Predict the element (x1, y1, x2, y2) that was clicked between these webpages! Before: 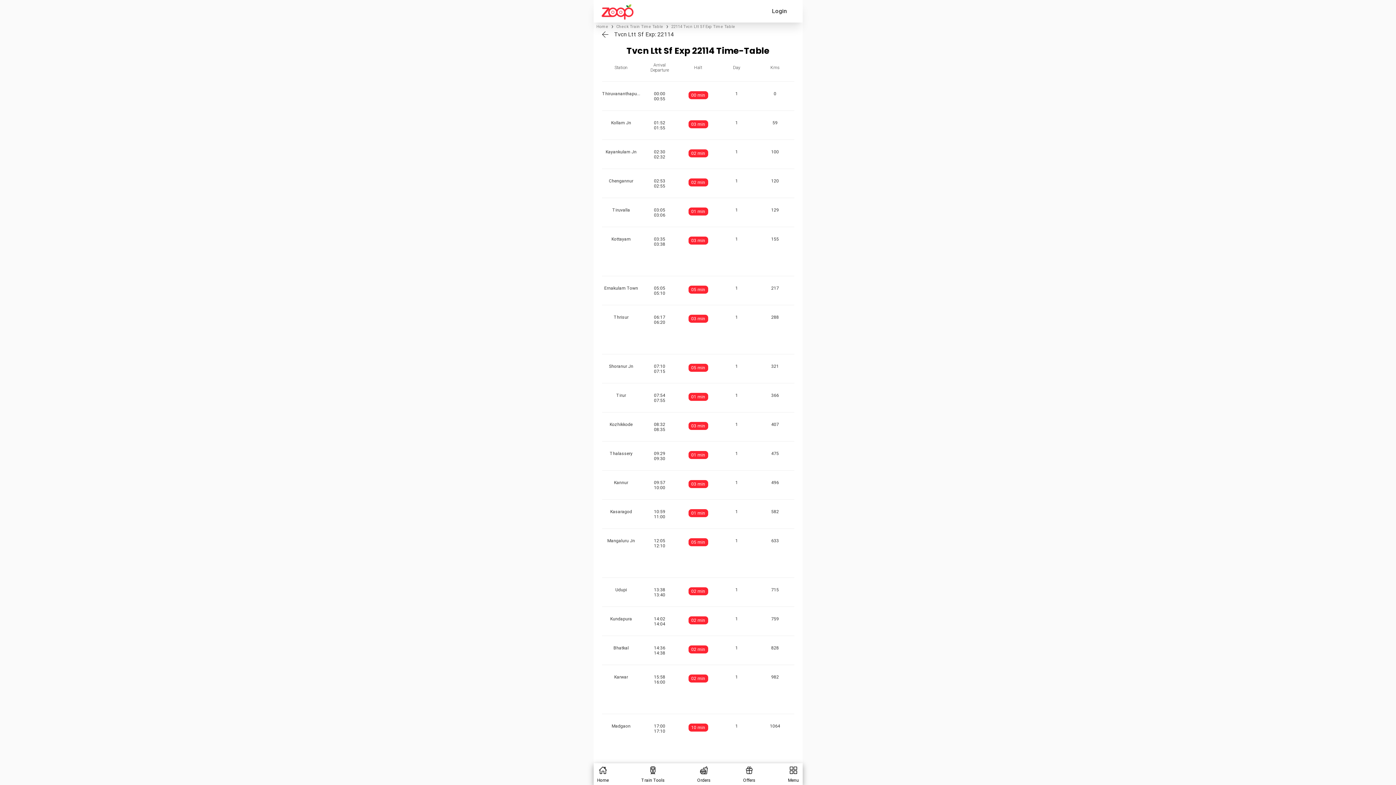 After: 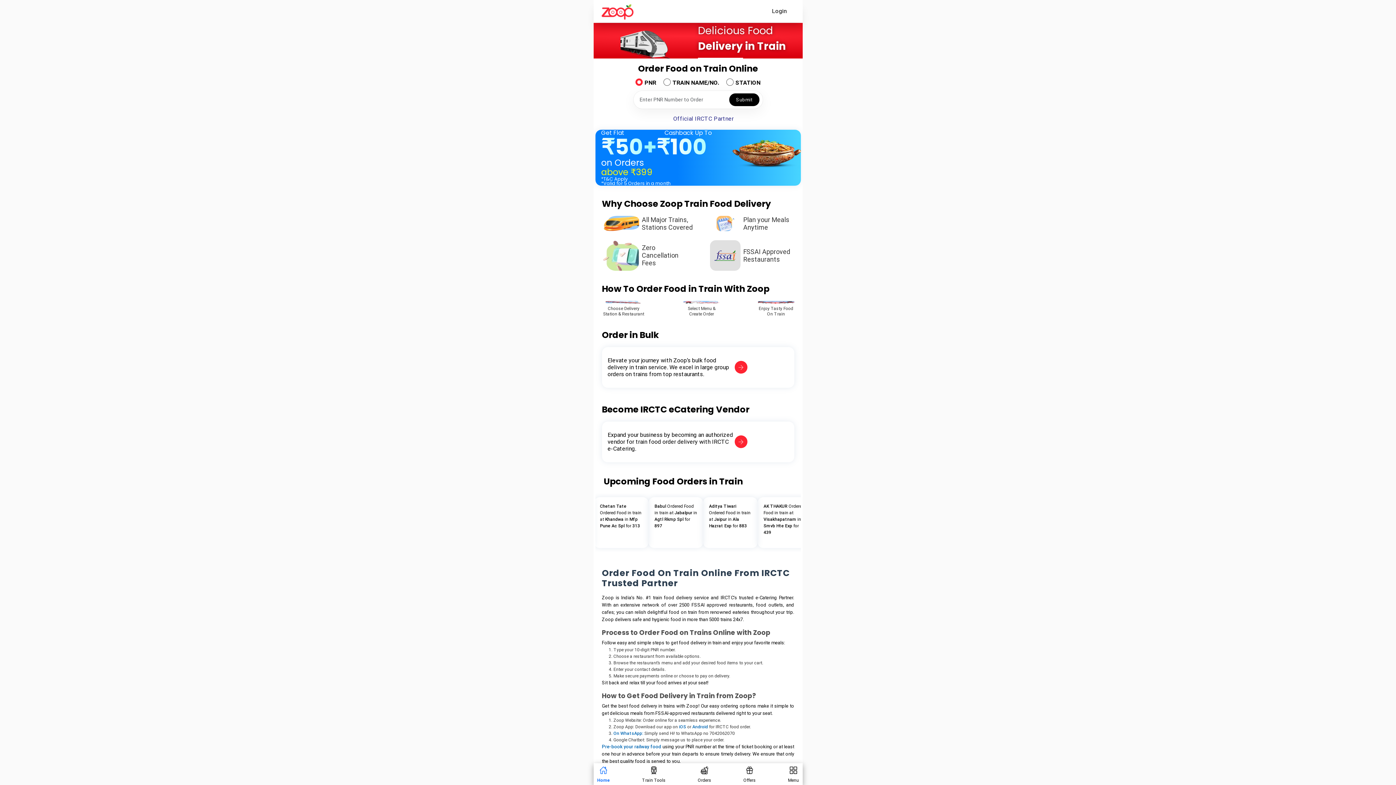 Action: bbox: (601, 4, 633, 19)